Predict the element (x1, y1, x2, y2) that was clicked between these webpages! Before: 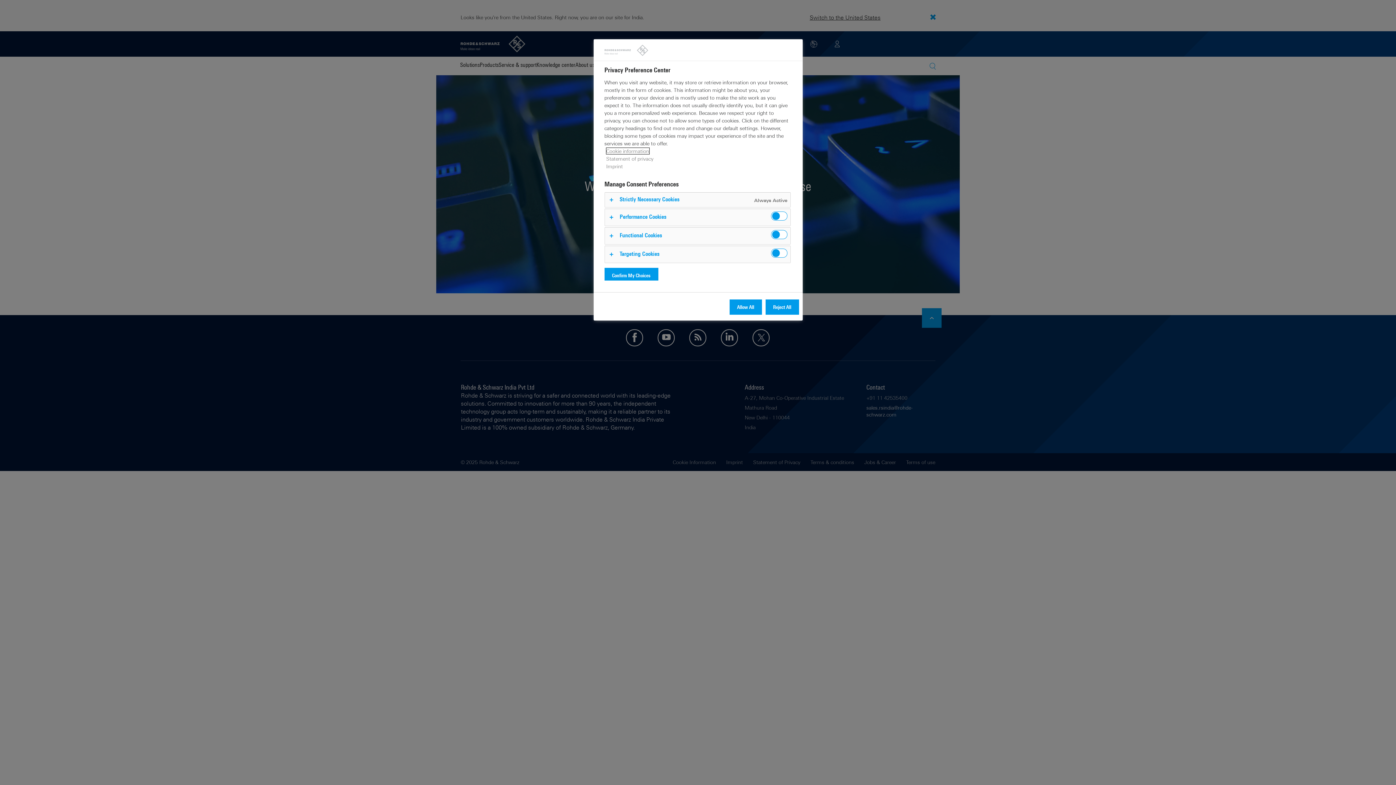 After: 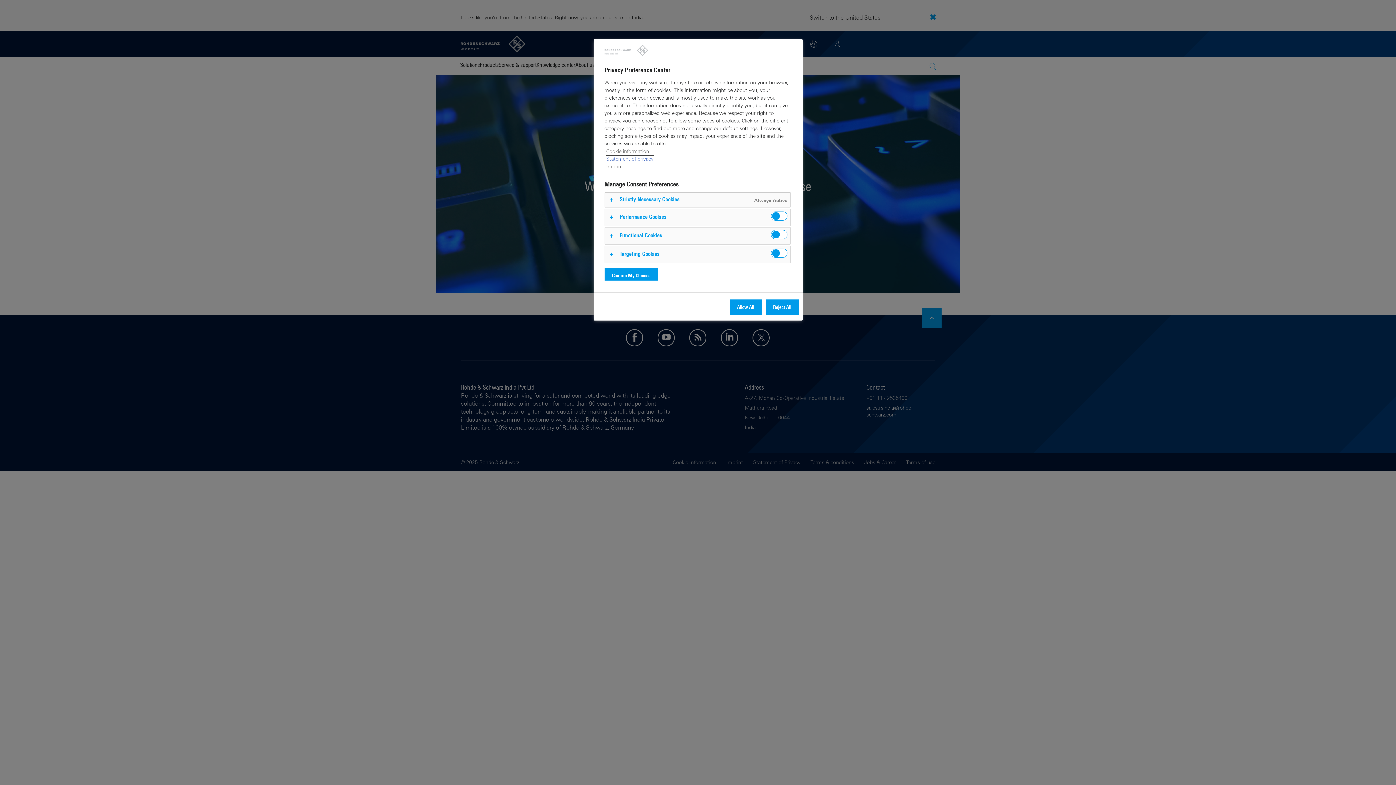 Action: bbox: (606, 155, 653, 161) label: Statement of privacy